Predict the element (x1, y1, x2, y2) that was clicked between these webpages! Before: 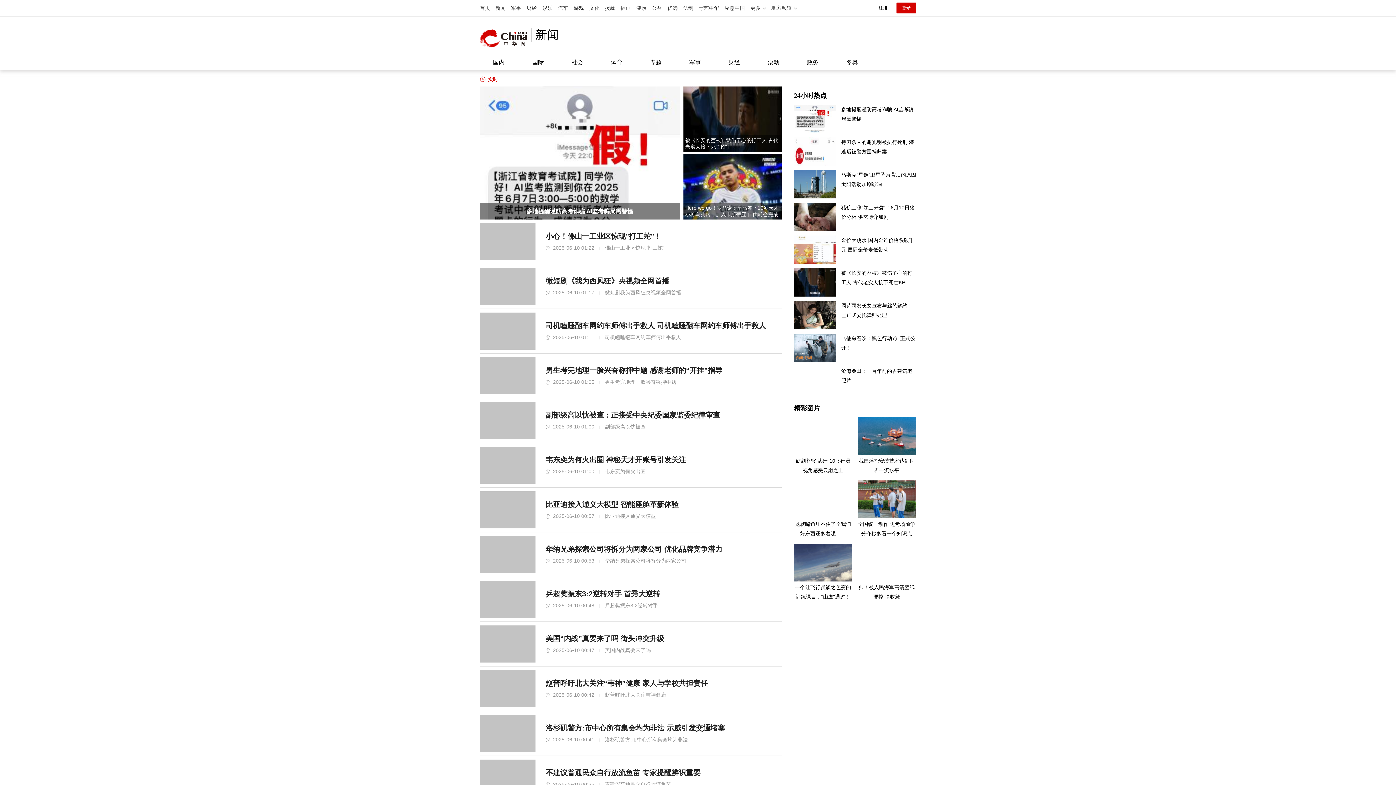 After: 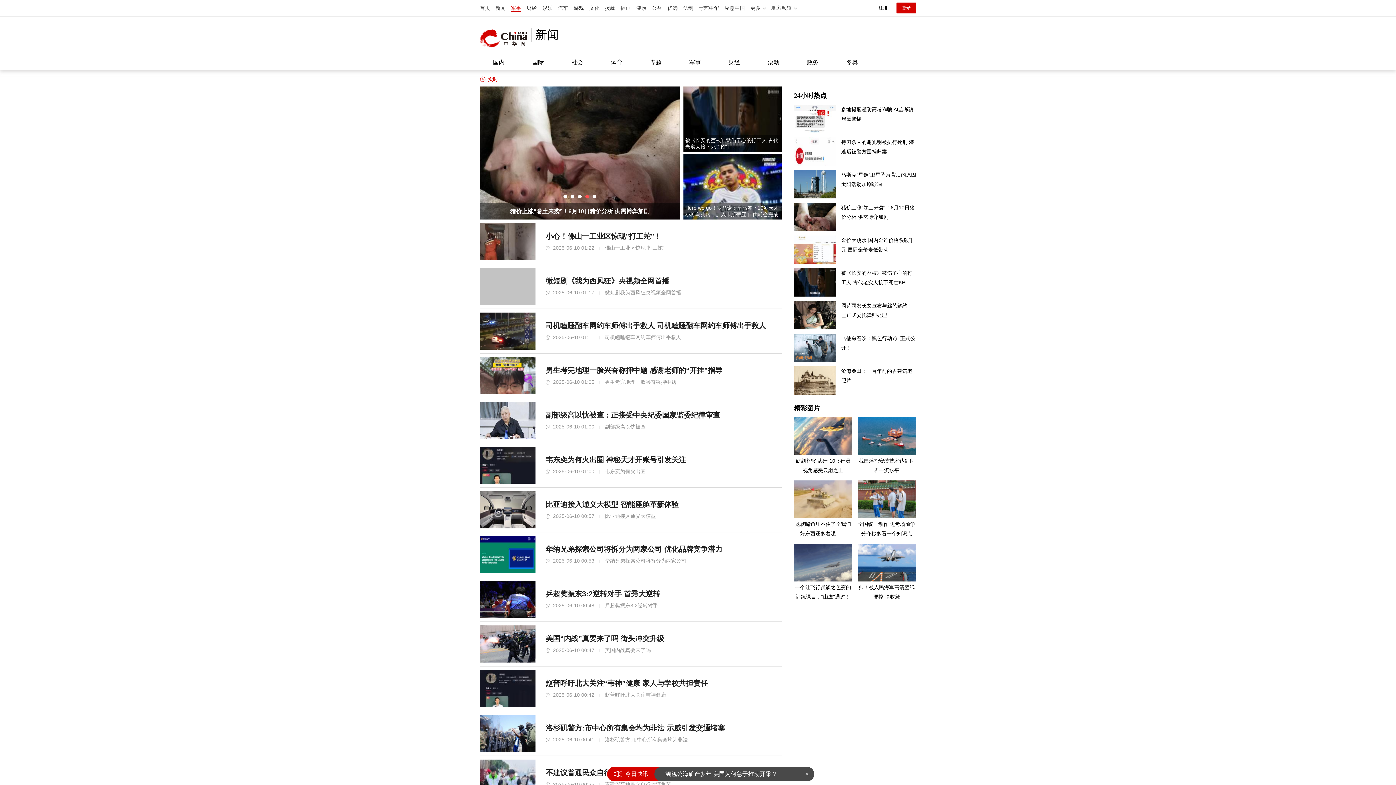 Action: label: 军事 bbox: (511, 5, 521, 10)